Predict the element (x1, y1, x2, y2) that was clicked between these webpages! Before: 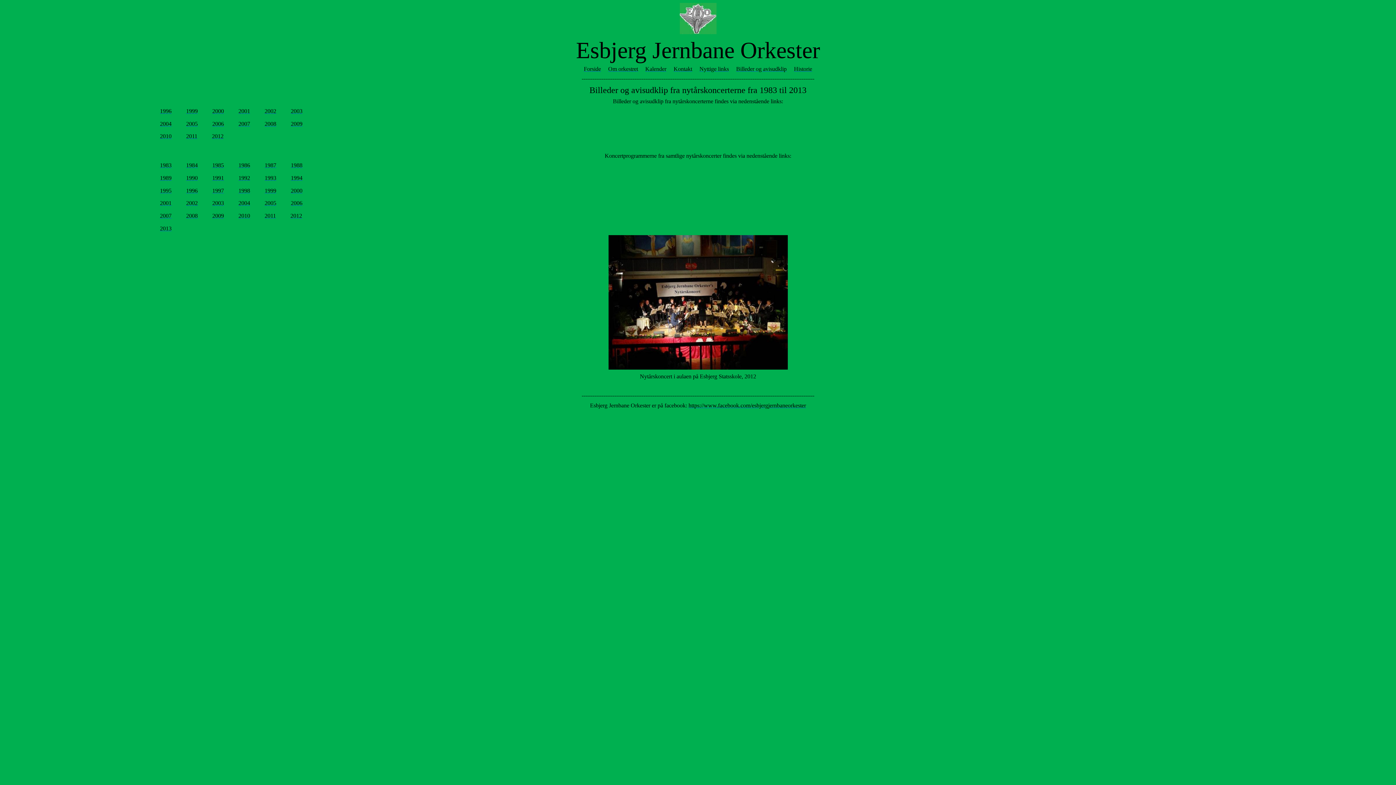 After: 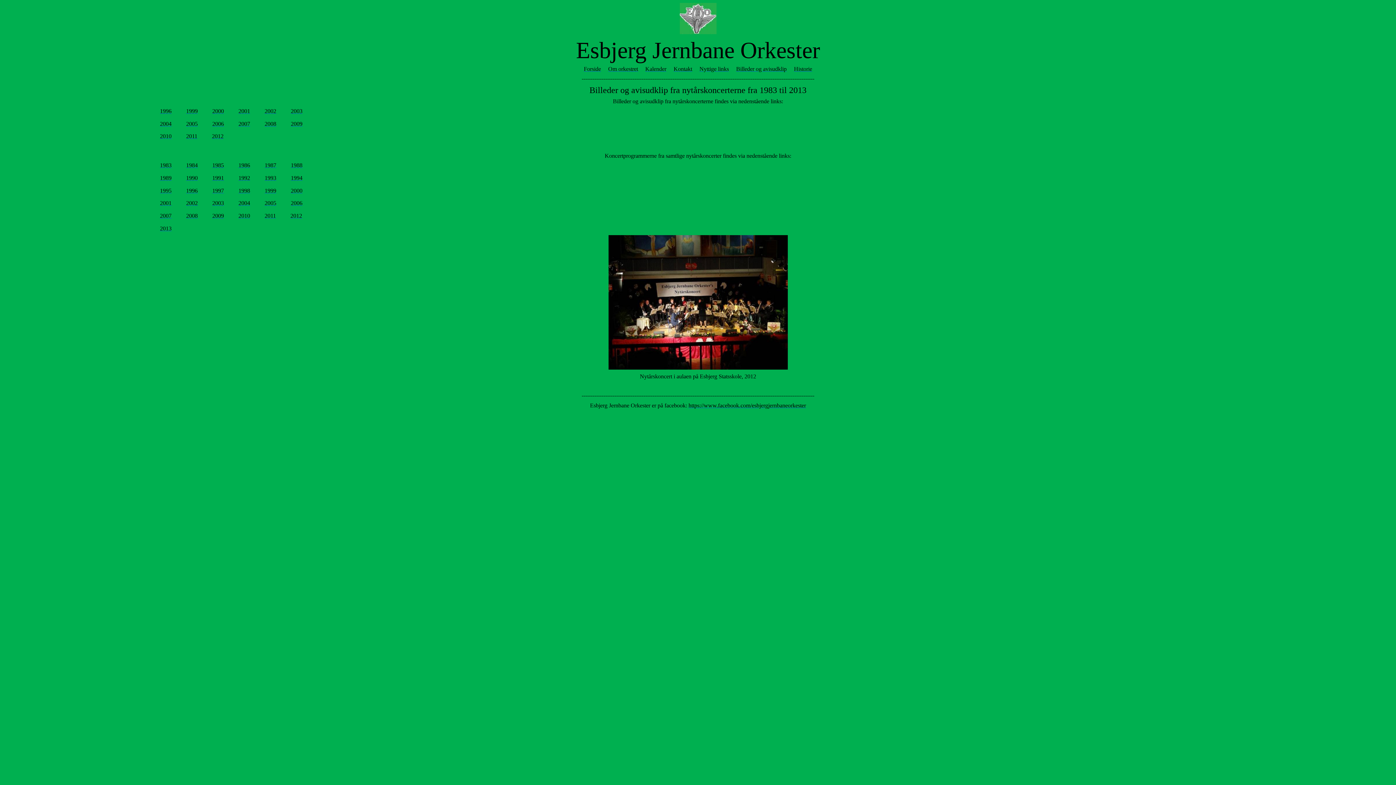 Action: bbox: (212, 200, 224, 206) label: 2003